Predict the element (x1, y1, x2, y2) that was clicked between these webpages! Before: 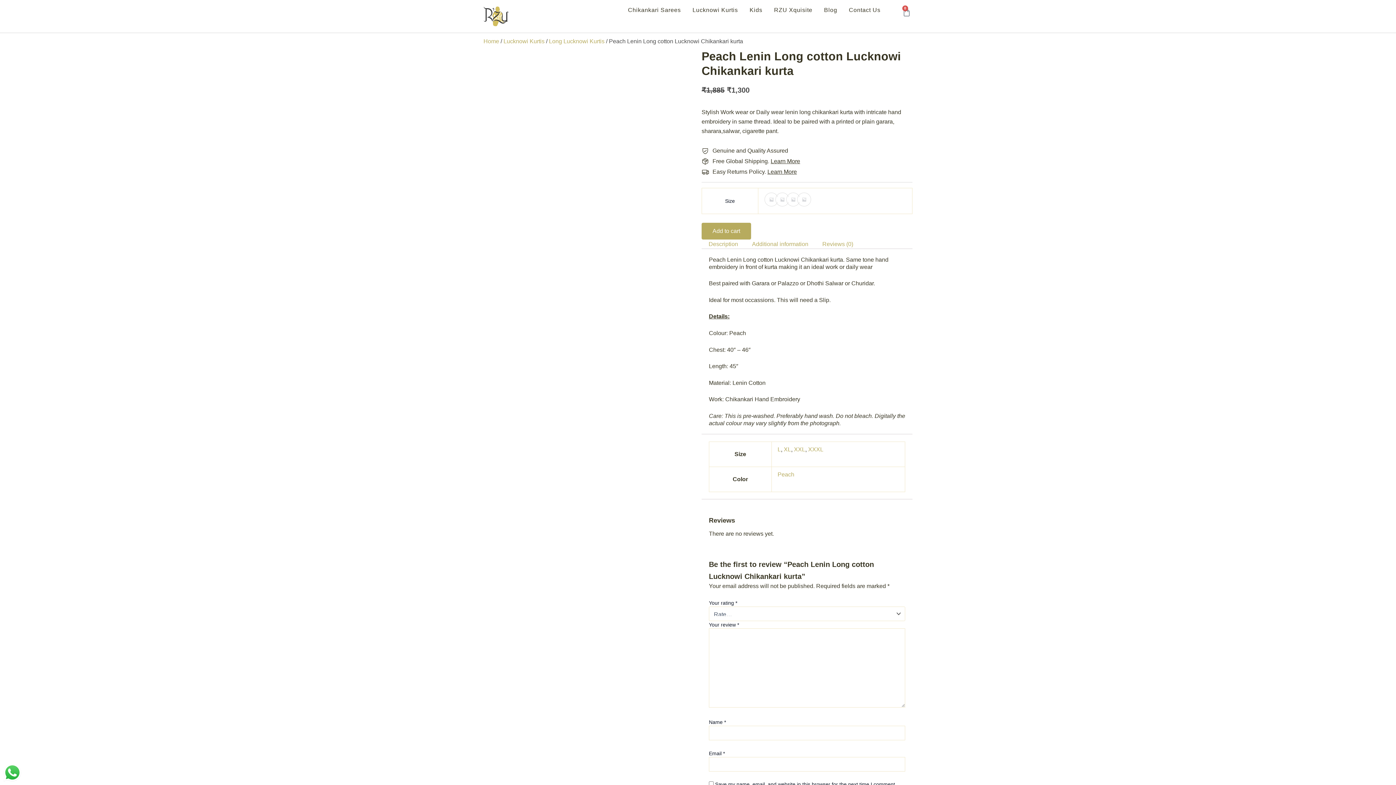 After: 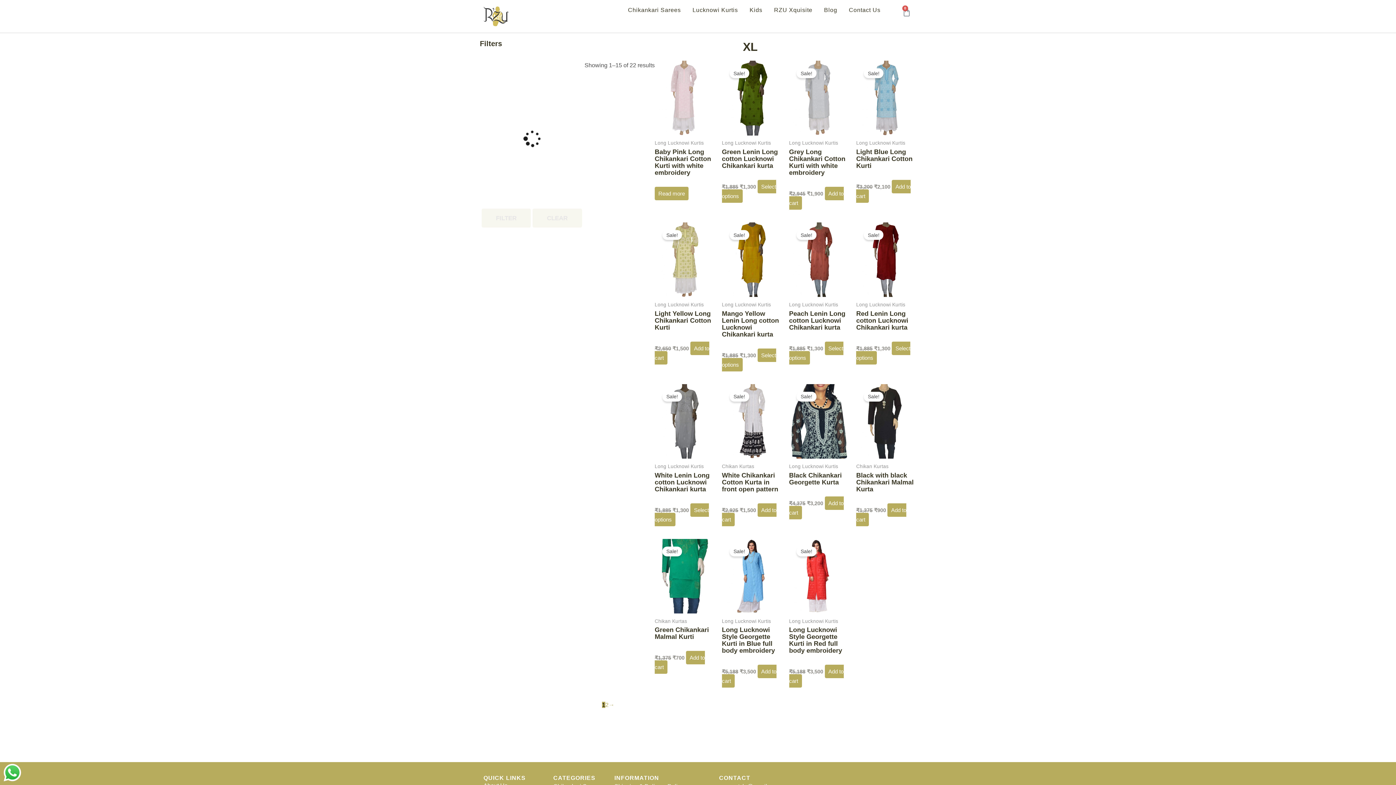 Action: label: XL bbox: (784, 446, 791, 452)